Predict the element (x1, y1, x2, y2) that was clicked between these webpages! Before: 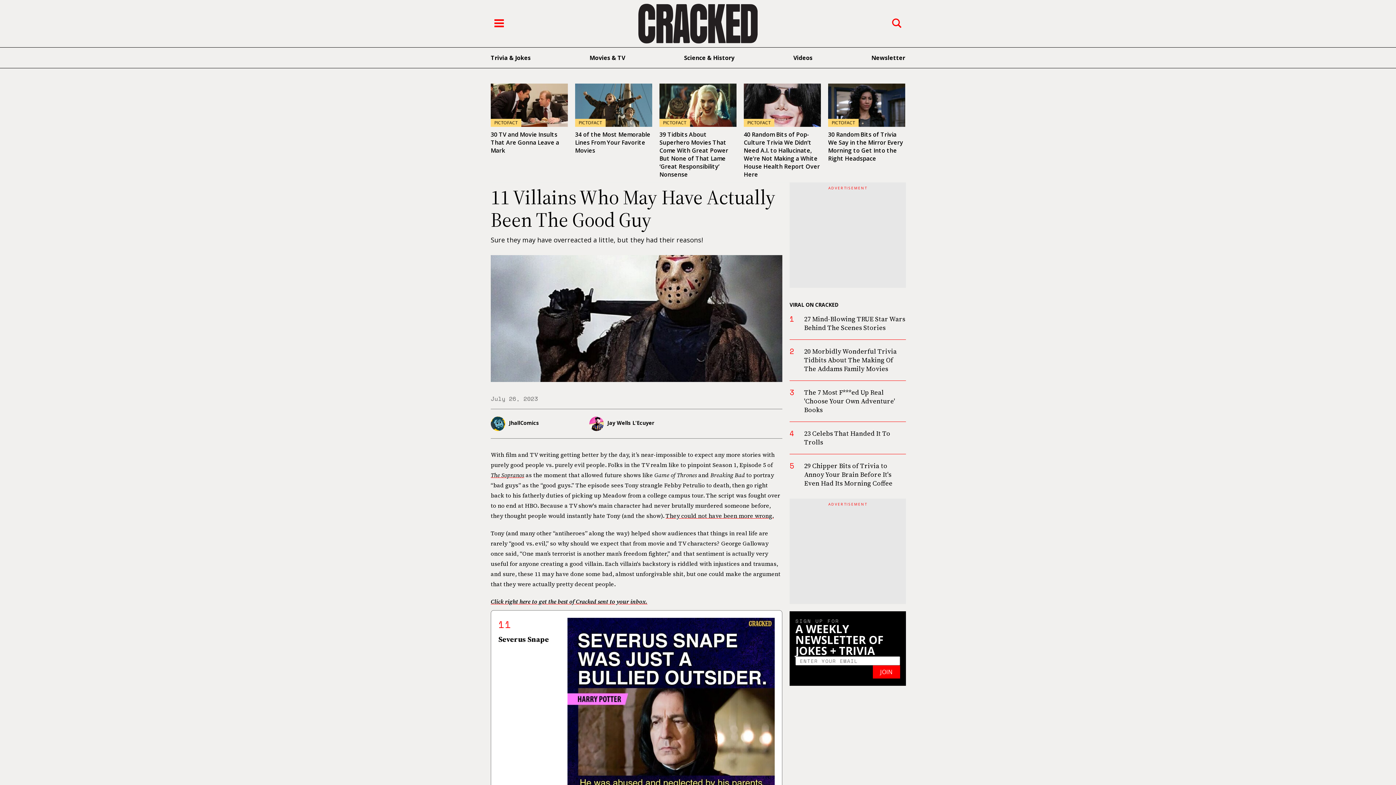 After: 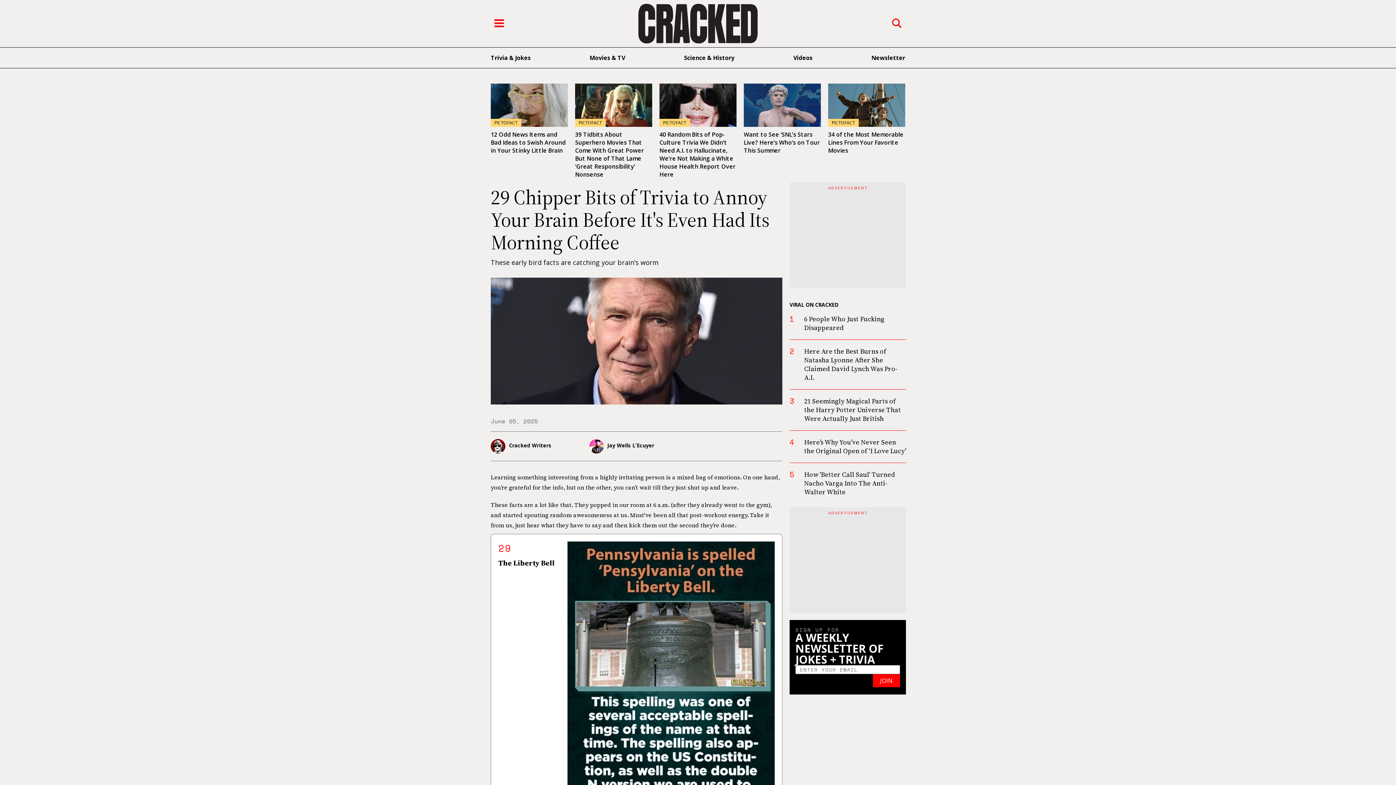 Action: label: 29 Chipper Bits of Trivia to Annoy Your Brain Before It's Even Had Its Morning Coffee bbox: (804, 461, 892, 488)